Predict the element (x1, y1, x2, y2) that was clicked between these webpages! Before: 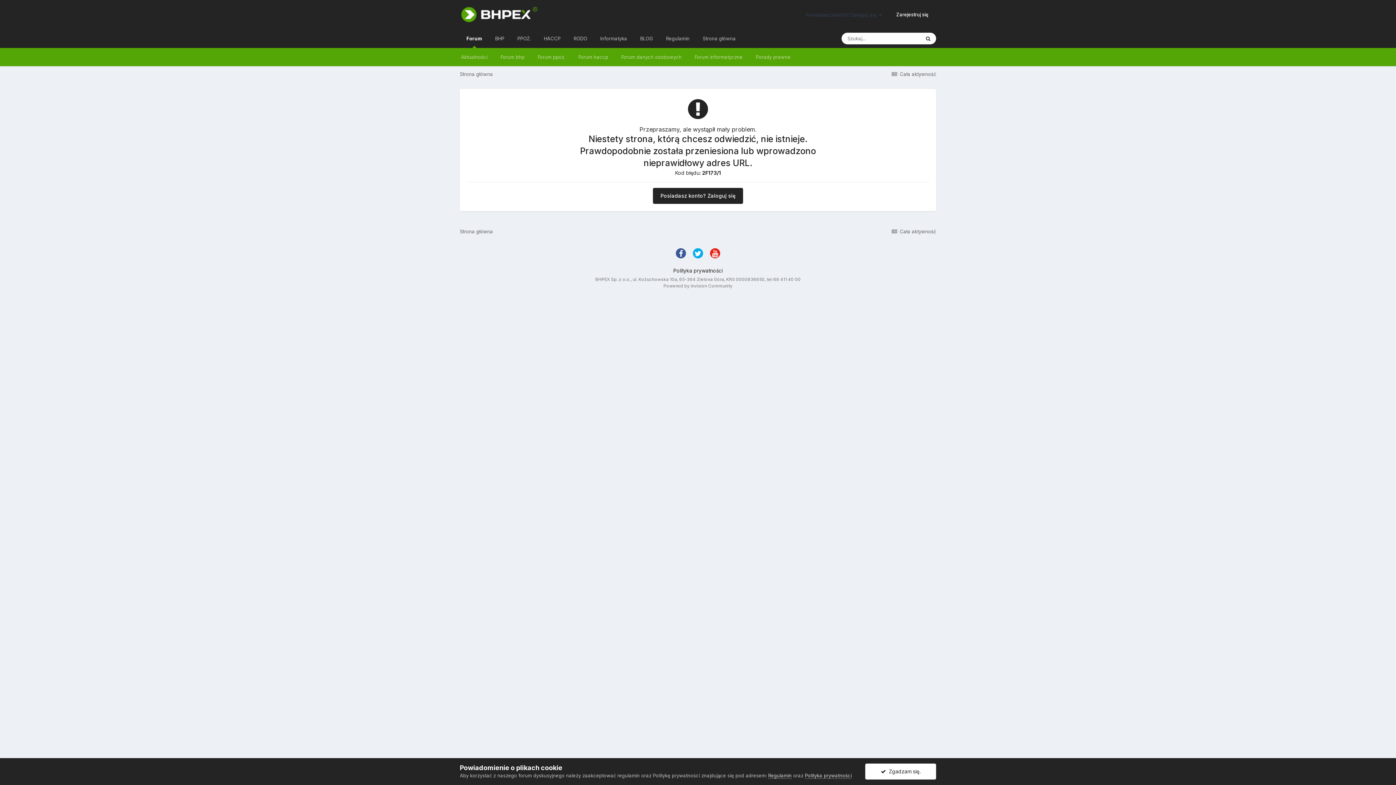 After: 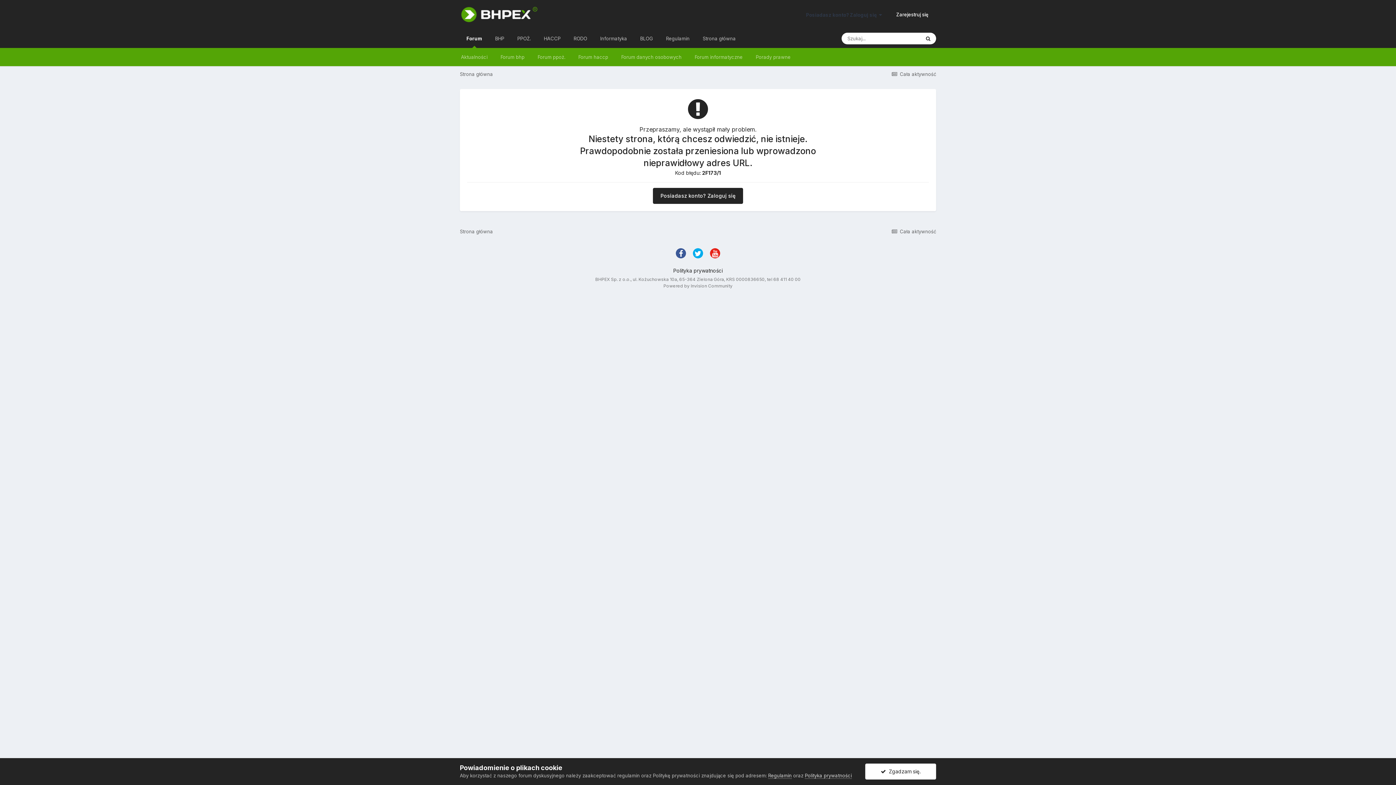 Action: bbox: (693, 248, 703, 258)